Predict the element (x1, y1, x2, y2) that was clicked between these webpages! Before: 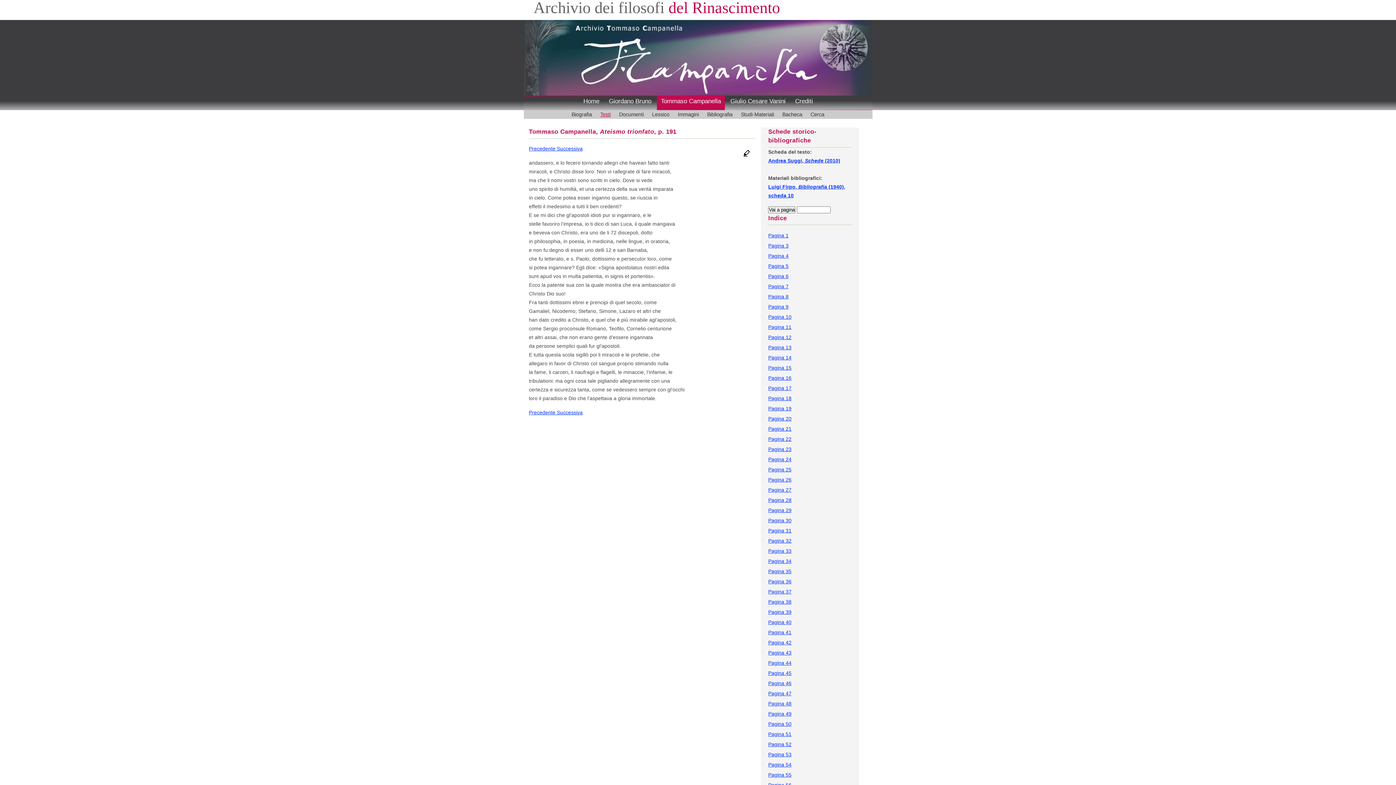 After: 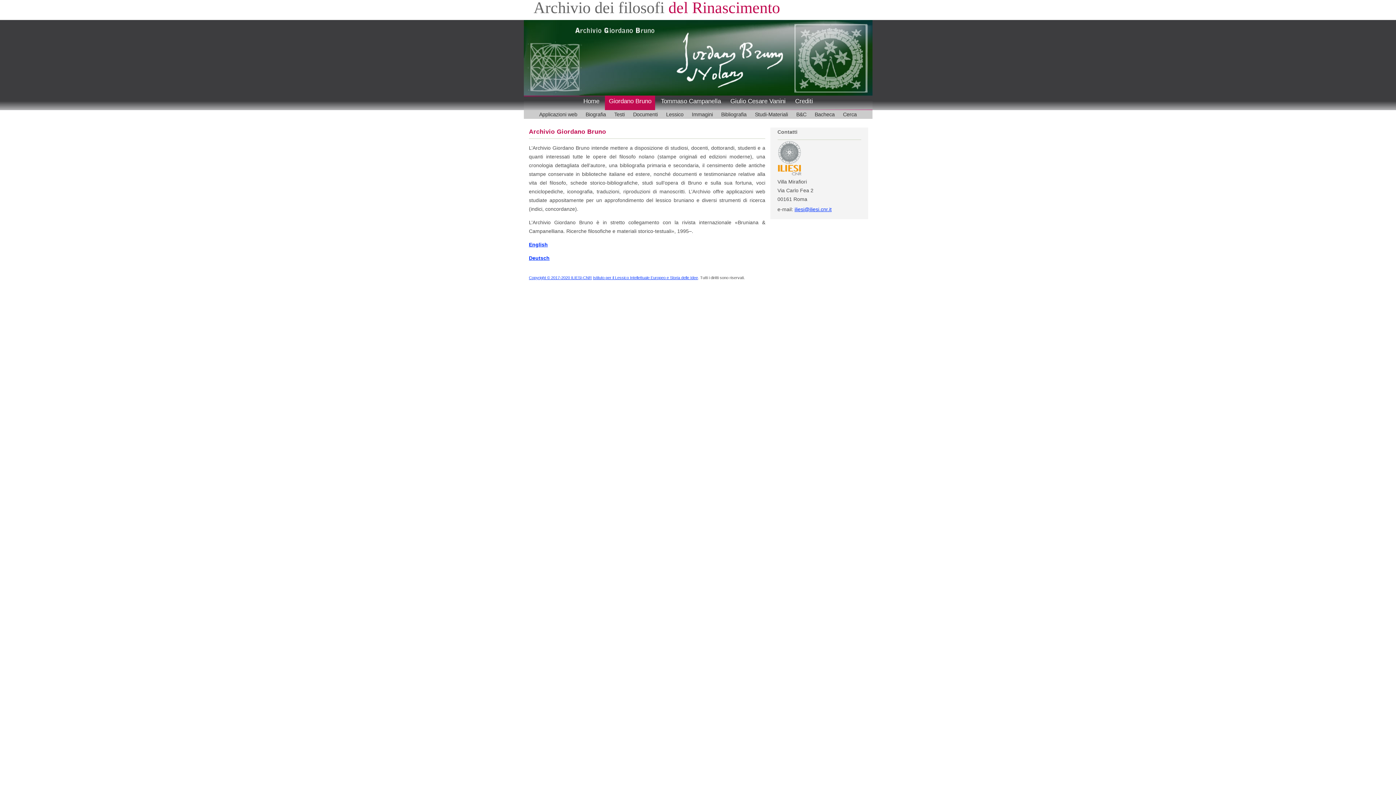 Action: bbox: (605, 95, 655, 105) label: Giordano Bruno